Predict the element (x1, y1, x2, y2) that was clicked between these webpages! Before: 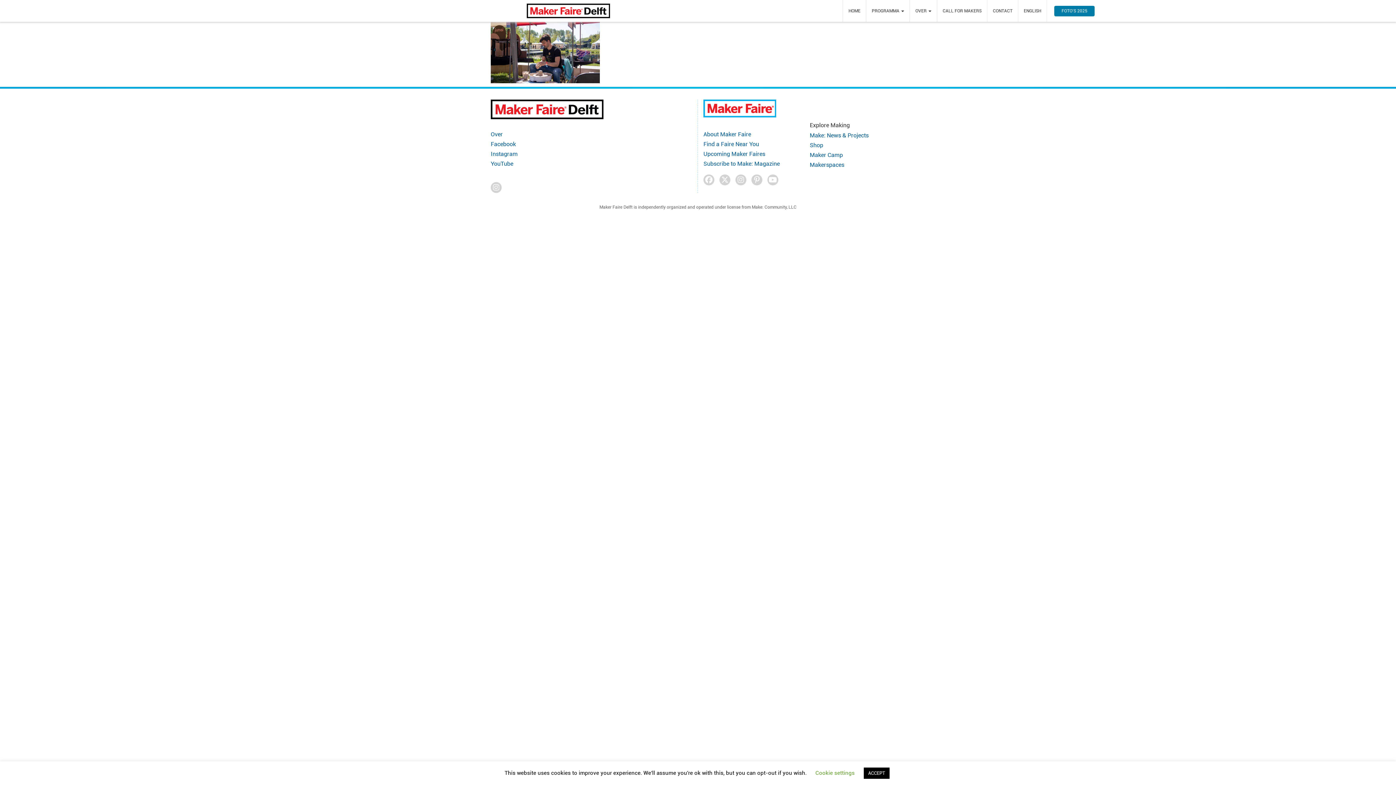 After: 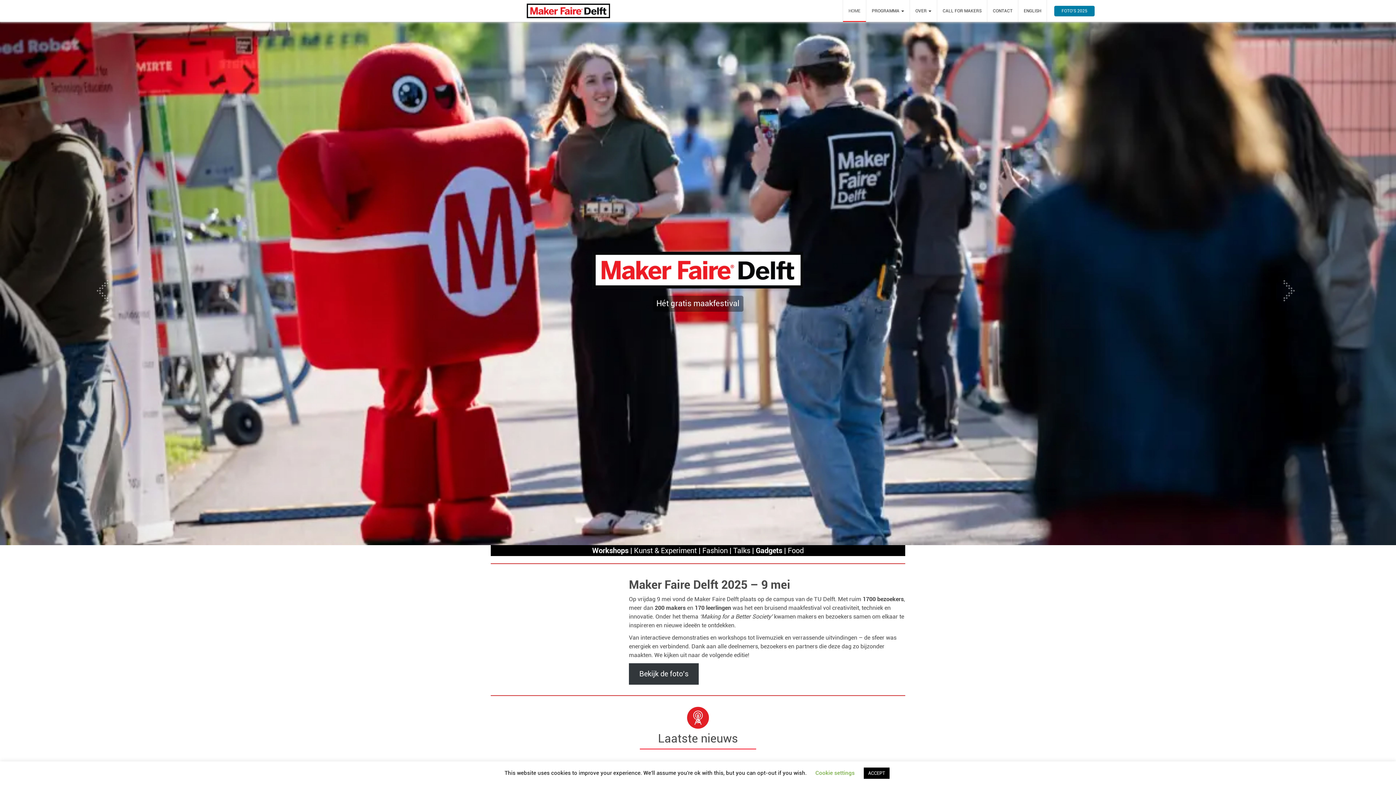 Action: label: Maker Faire Delft bbox: (498, 3, 638, 18)